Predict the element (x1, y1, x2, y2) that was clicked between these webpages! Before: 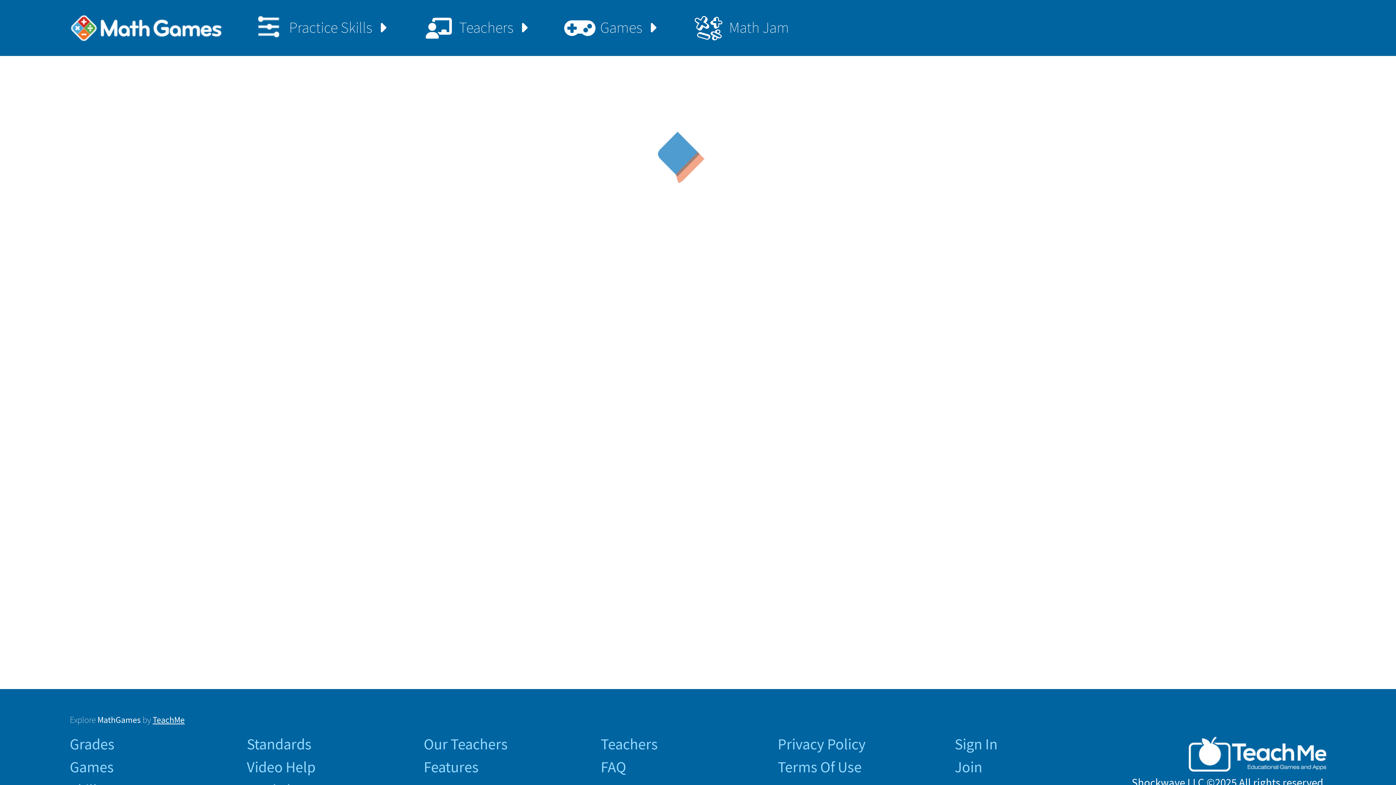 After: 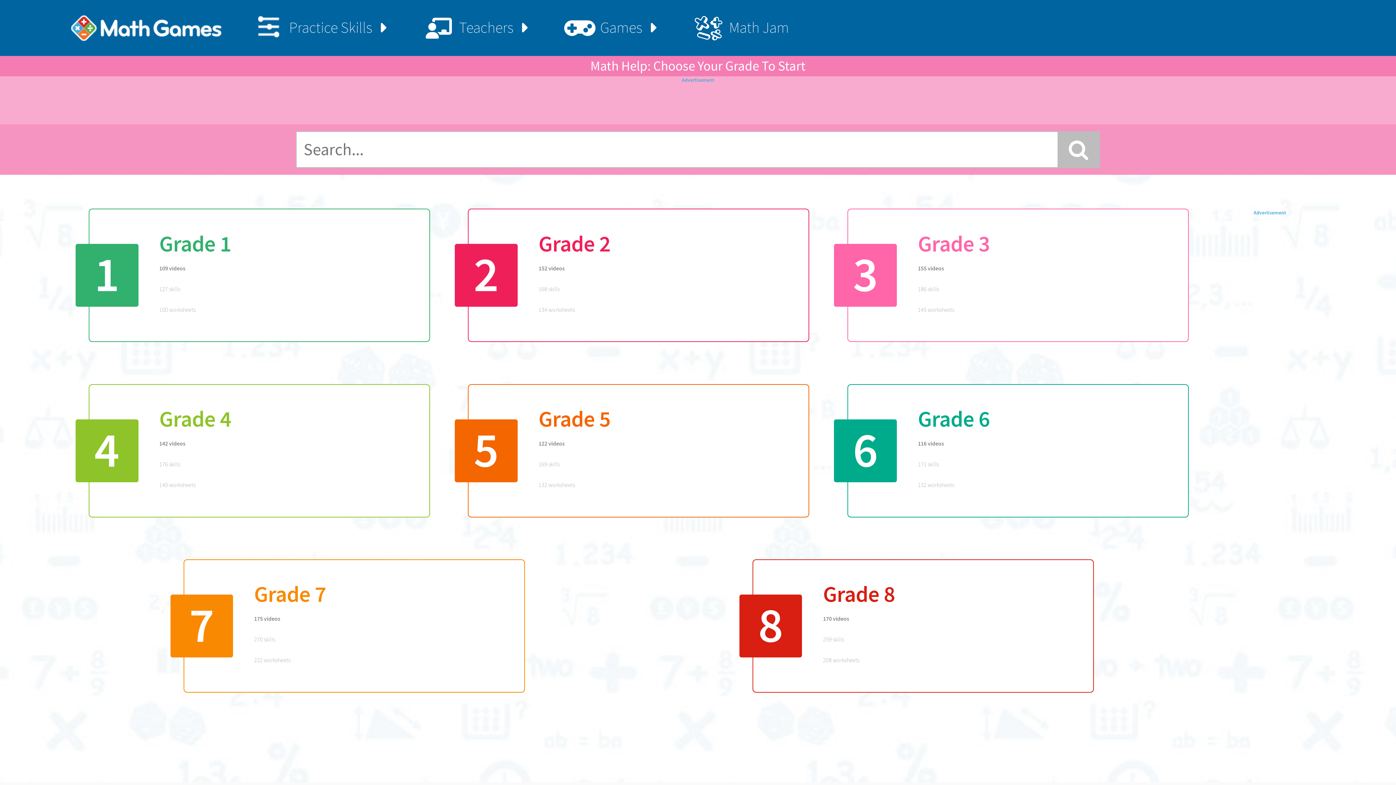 Action: label: Video Help bbox: (246, 759, 408, 775)